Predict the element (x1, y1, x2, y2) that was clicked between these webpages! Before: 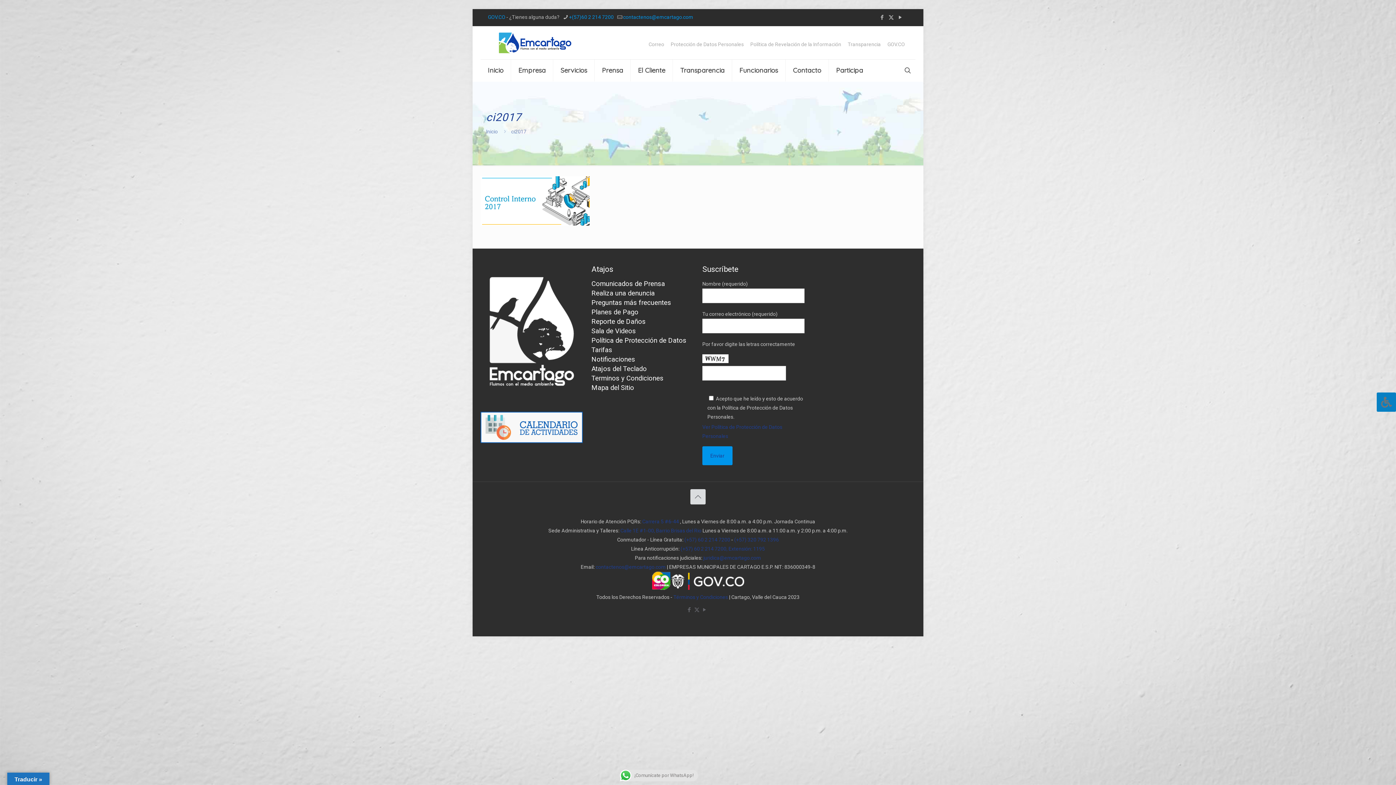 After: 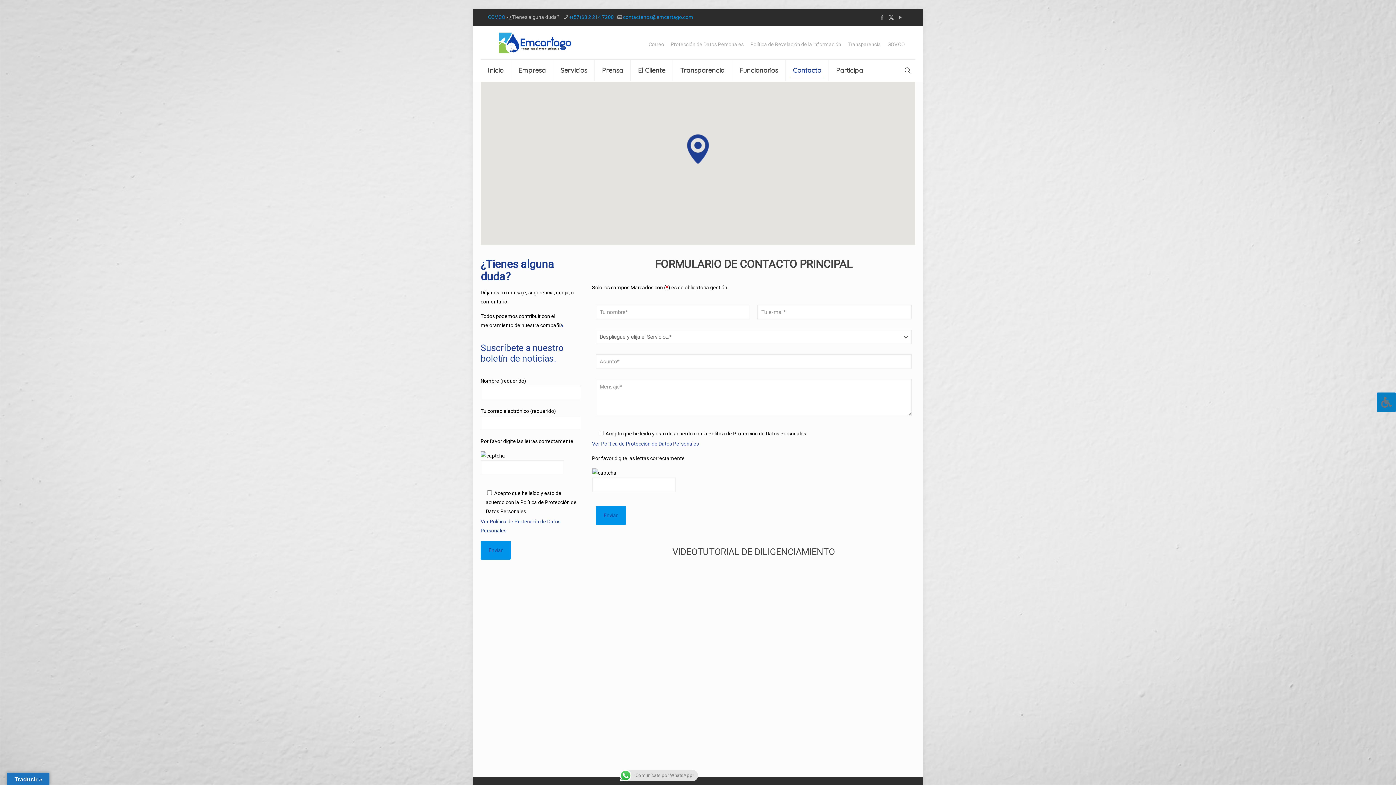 Action: bbox: (785, 59, 829, 81) label: Contacto